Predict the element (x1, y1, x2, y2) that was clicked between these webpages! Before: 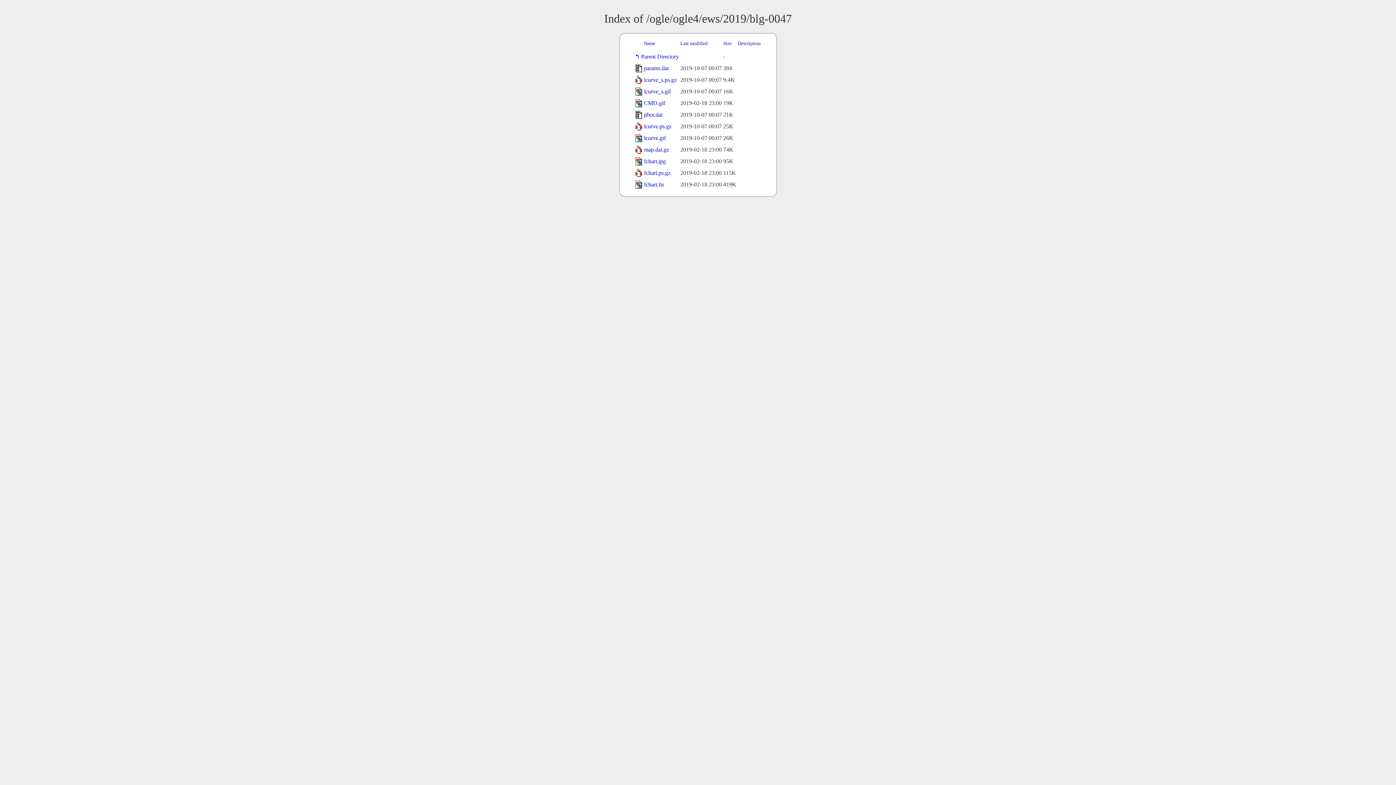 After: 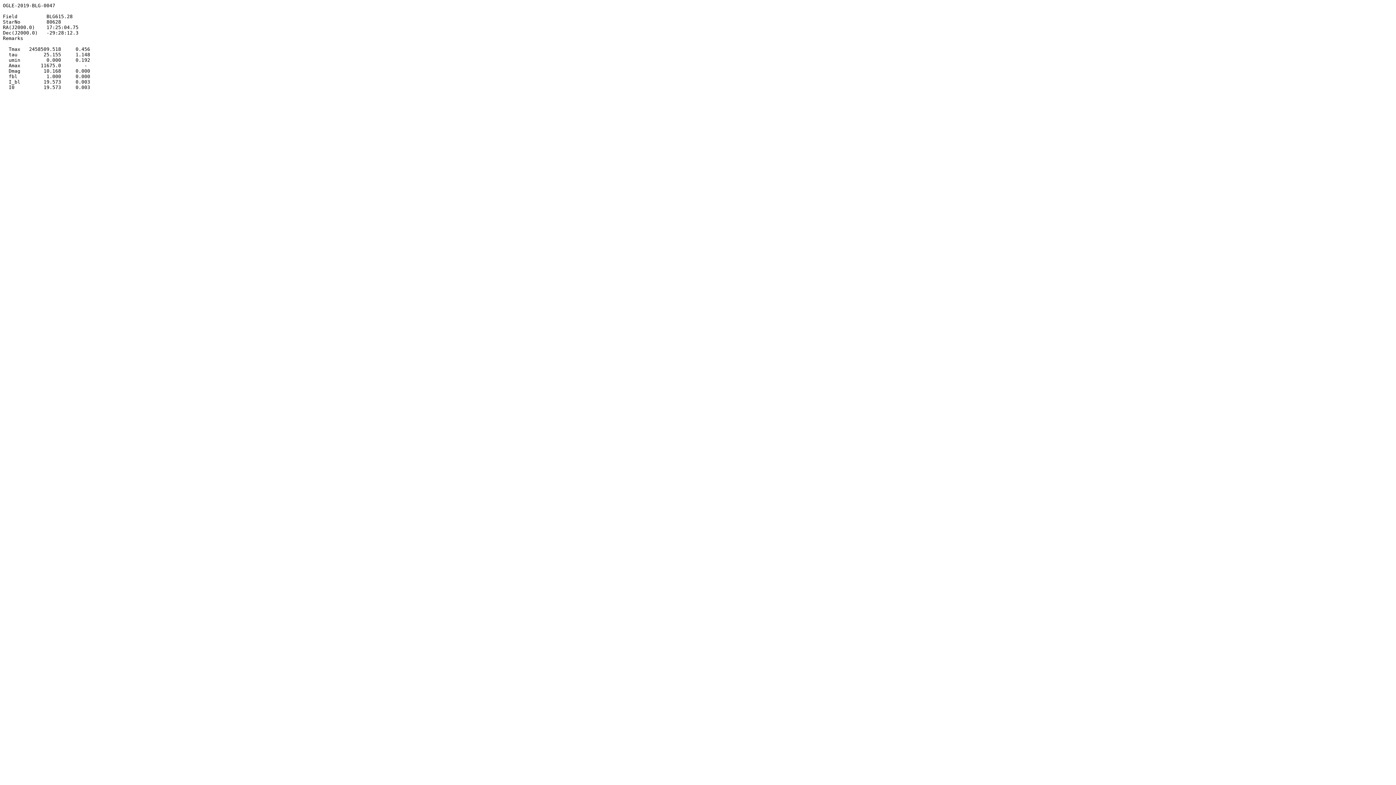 Action: bbox: (644, 65, 668, 71) label: params.dat